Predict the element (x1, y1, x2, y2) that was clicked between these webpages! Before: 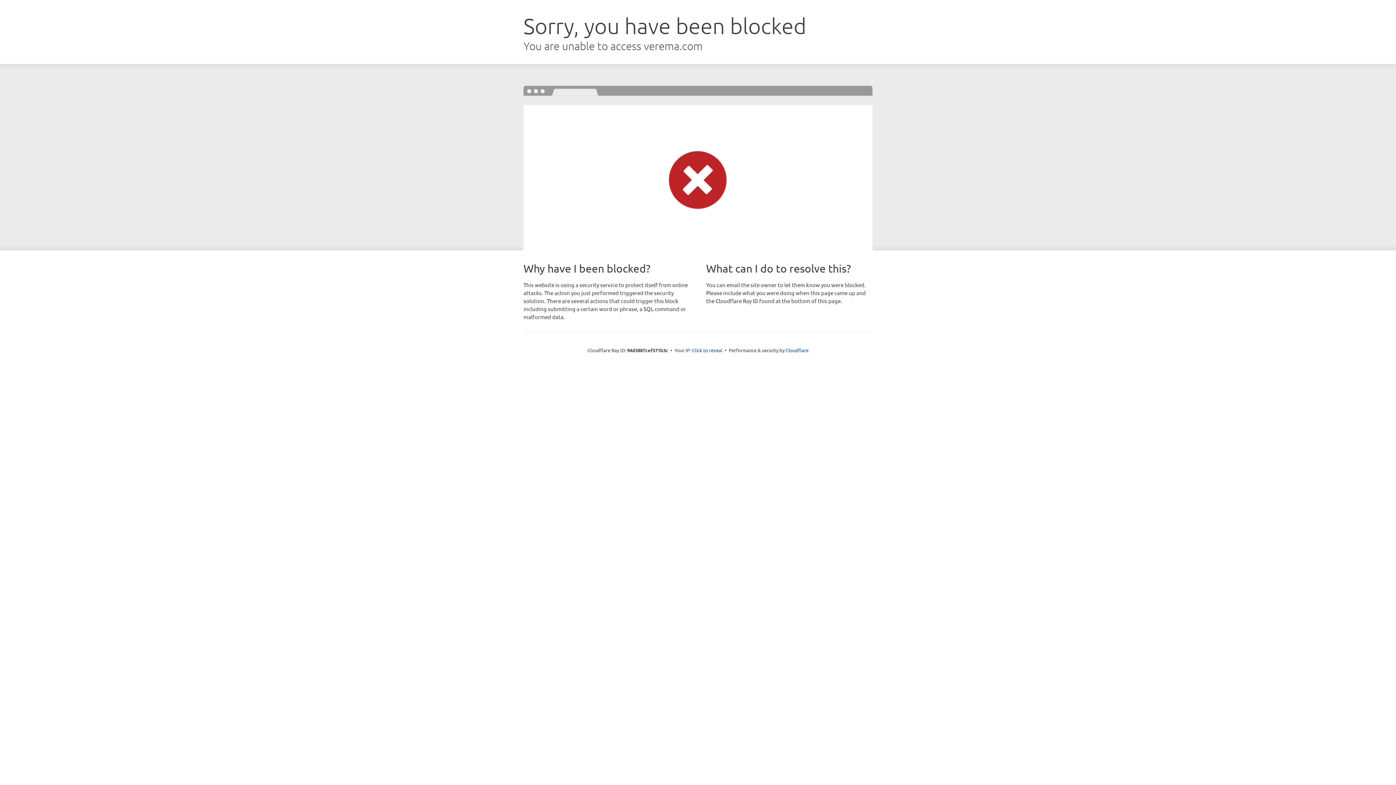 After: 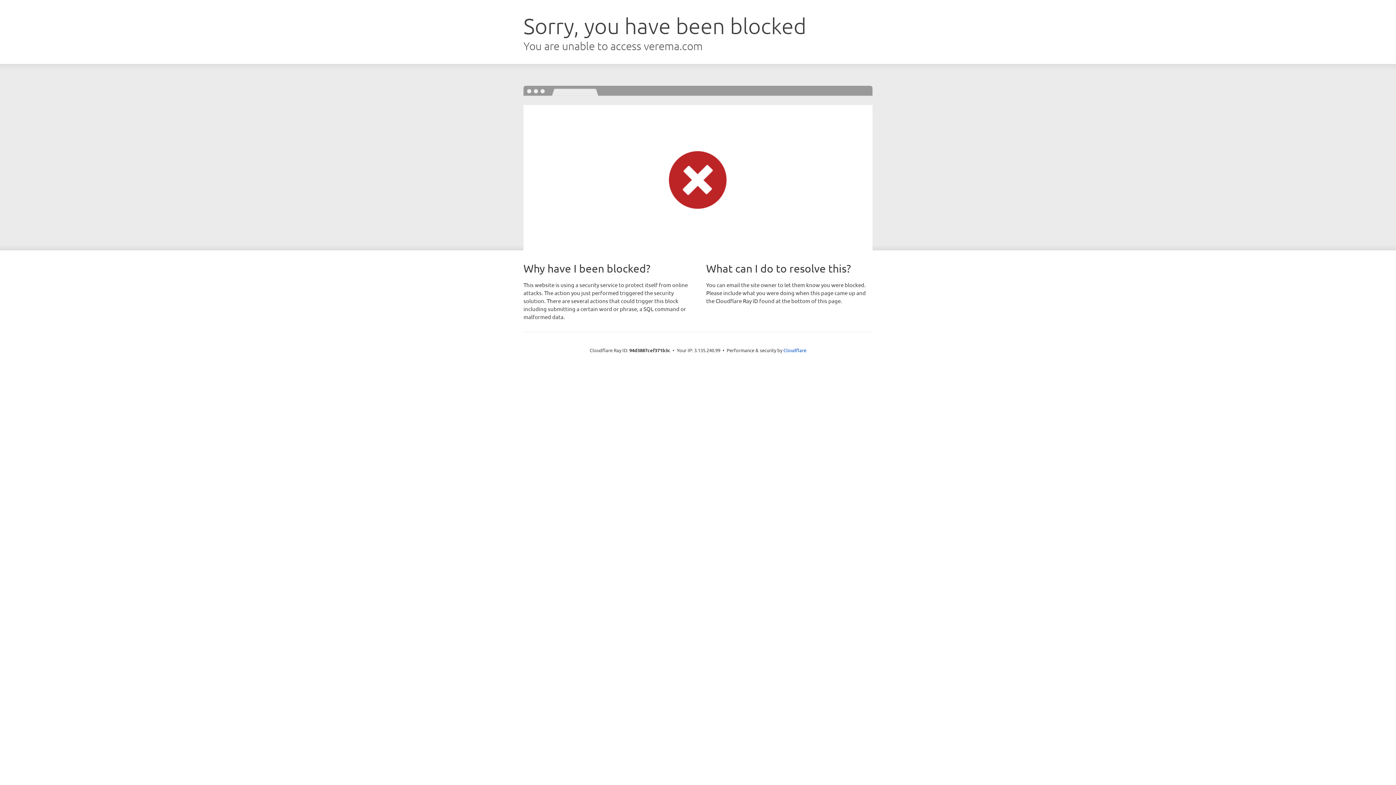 Action: bbox: (692, 346, 722, 353) label: Click to reveal